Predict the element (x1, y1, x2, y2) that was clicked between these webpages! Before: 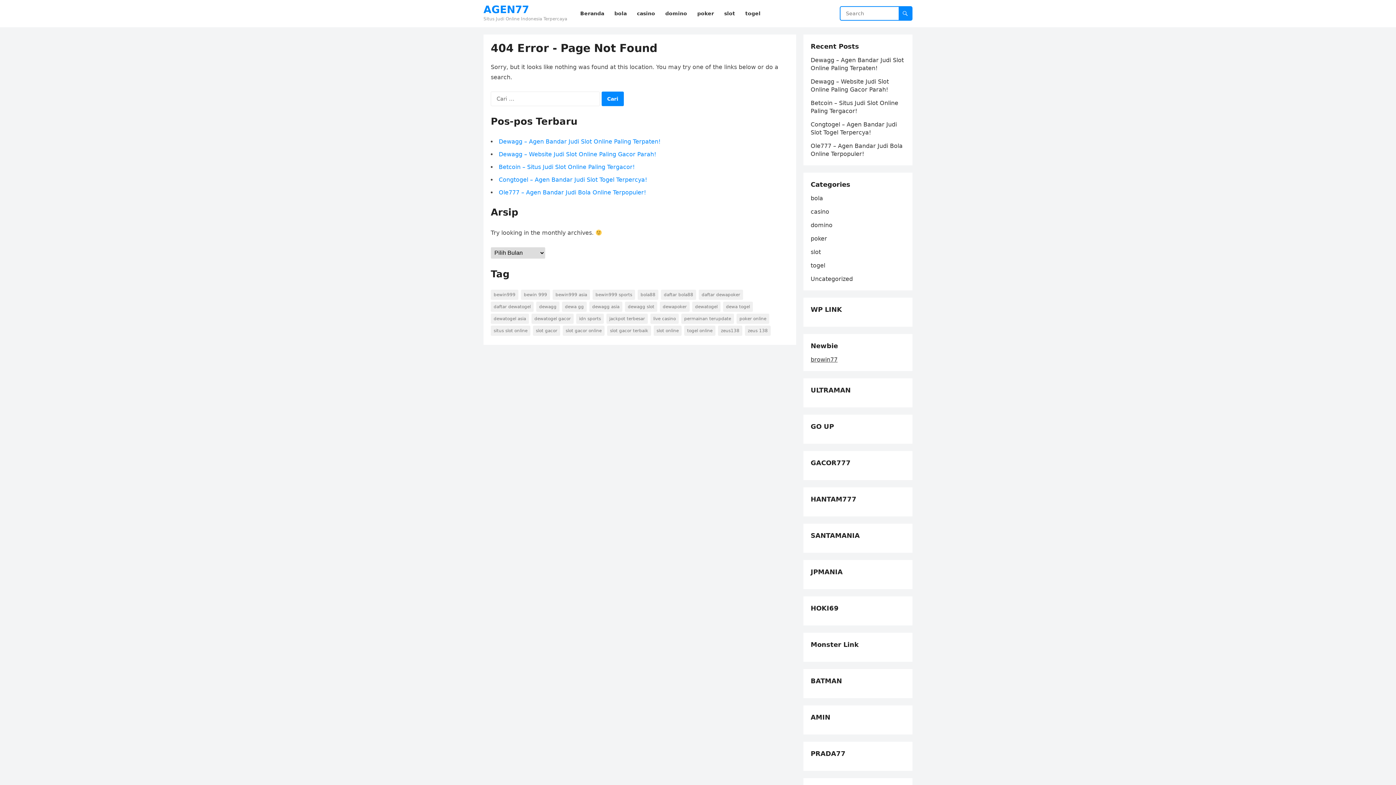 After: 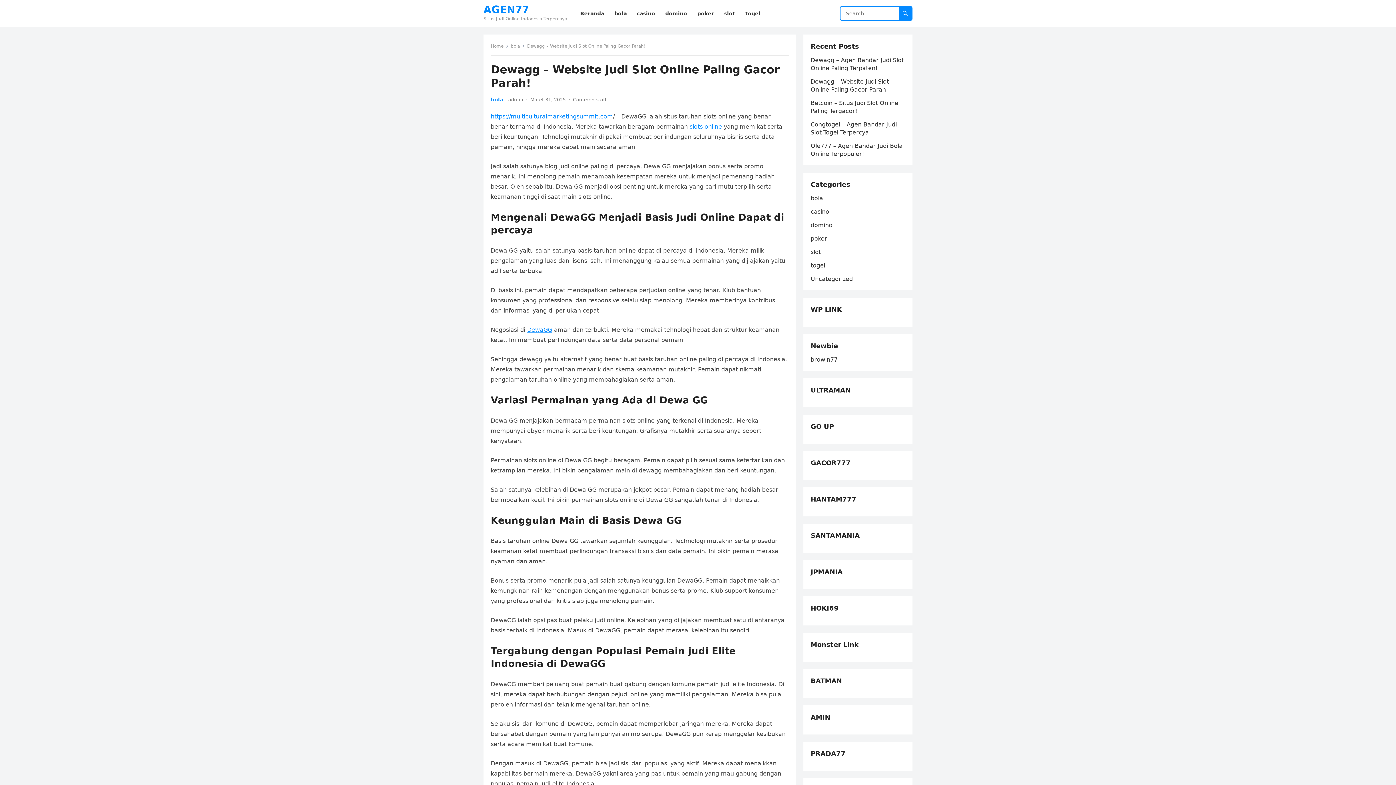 Action: label: Dewagg – Website Judi Slot Online Paling Gacor Parah! bbox: (498, 150, 656, 157)